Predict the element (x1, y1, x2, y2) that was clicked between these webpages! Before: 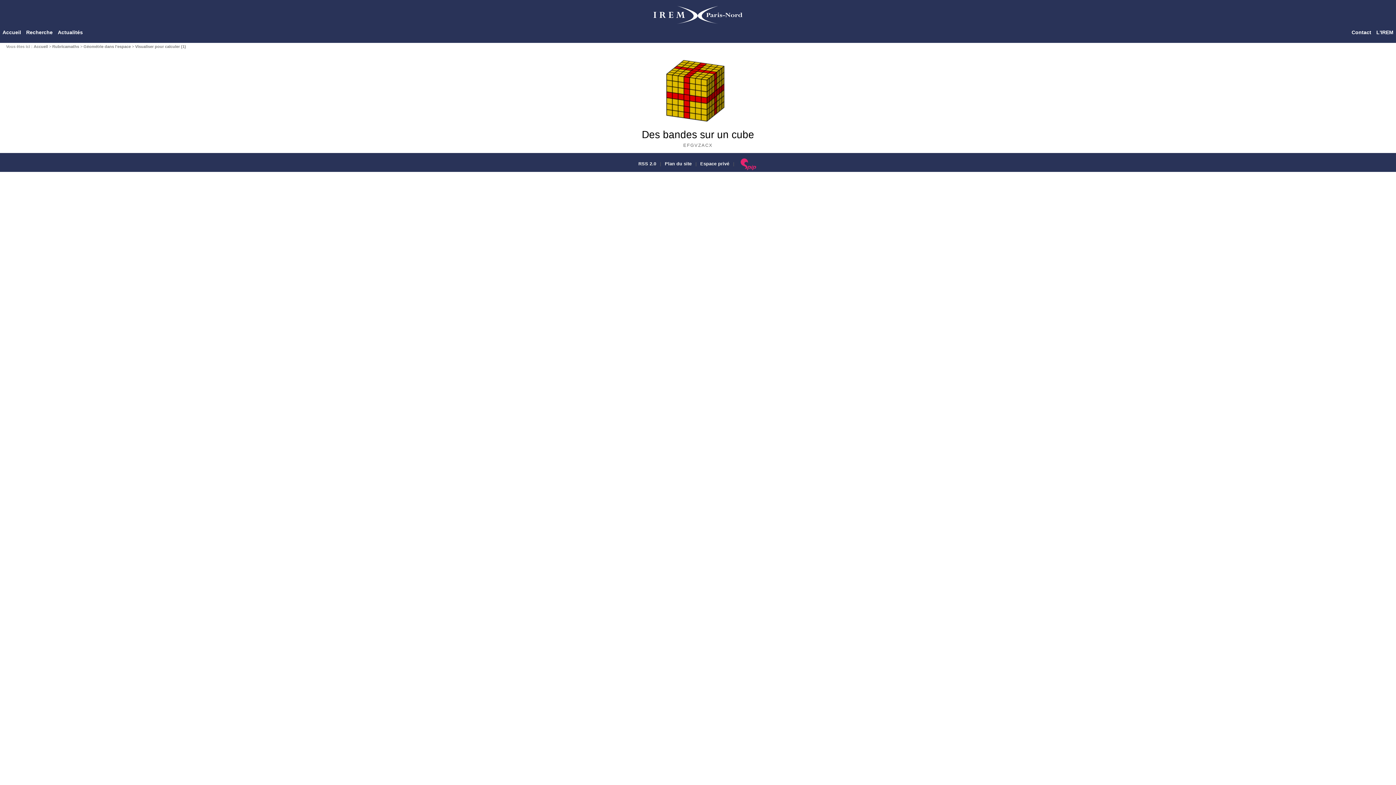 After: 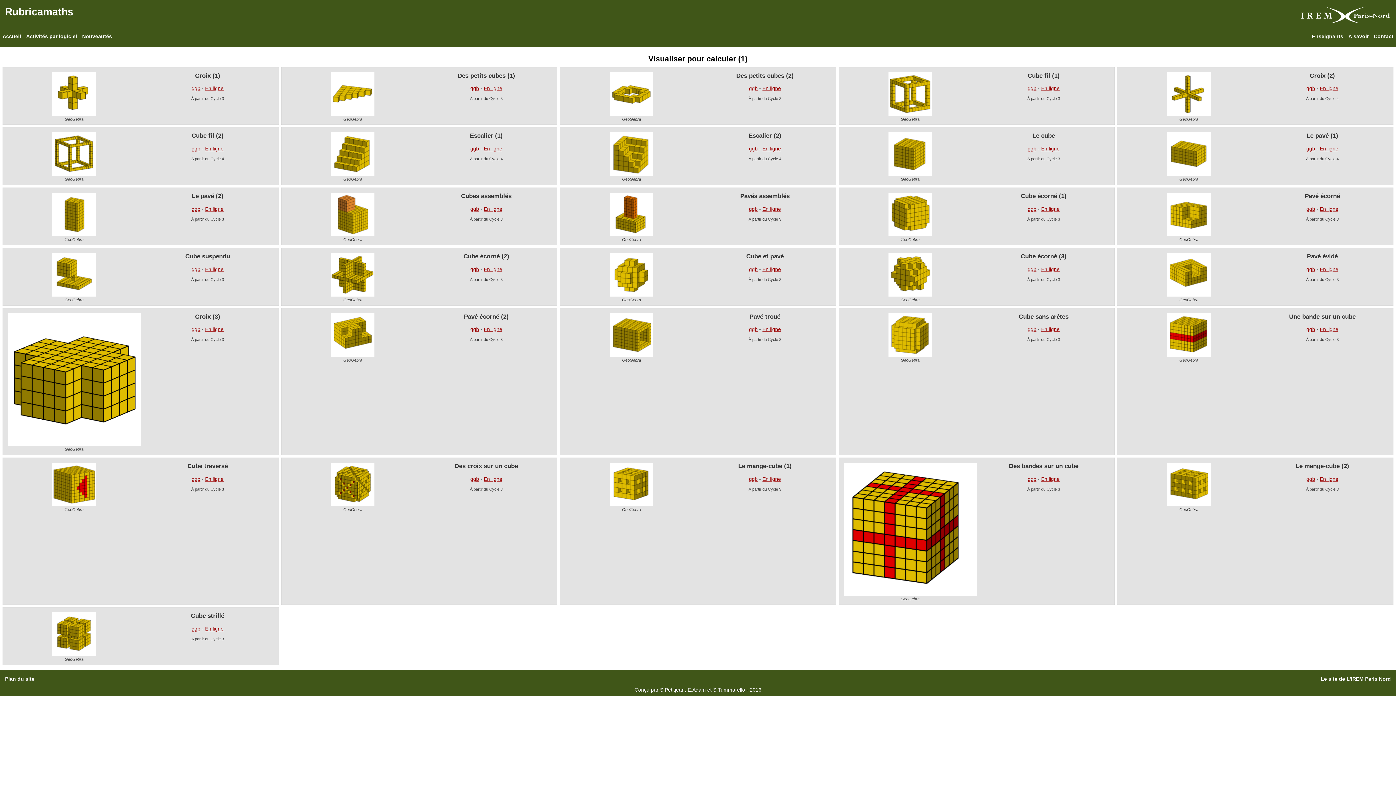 Action: bbox: (135, 44, 186, 48) label: Visualiser pour calculer (1)